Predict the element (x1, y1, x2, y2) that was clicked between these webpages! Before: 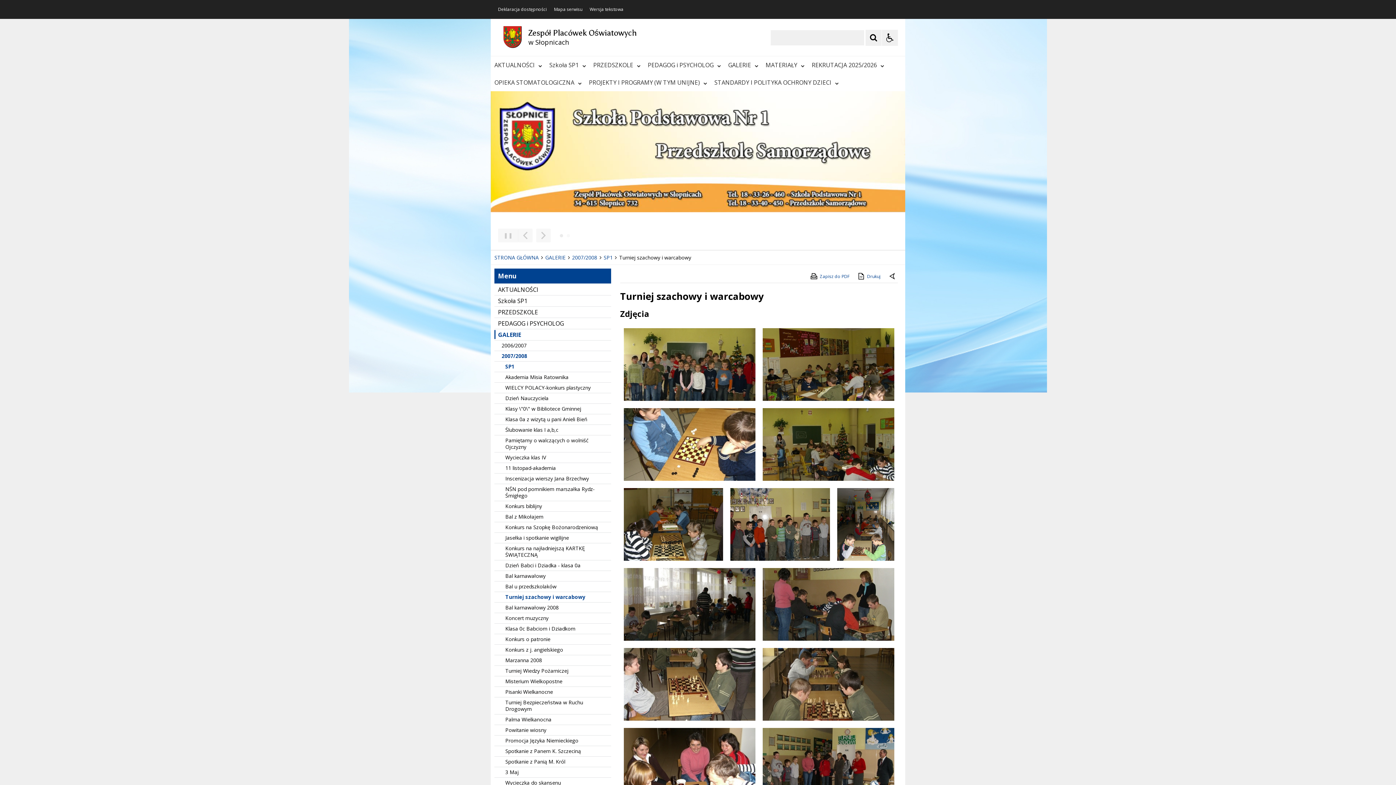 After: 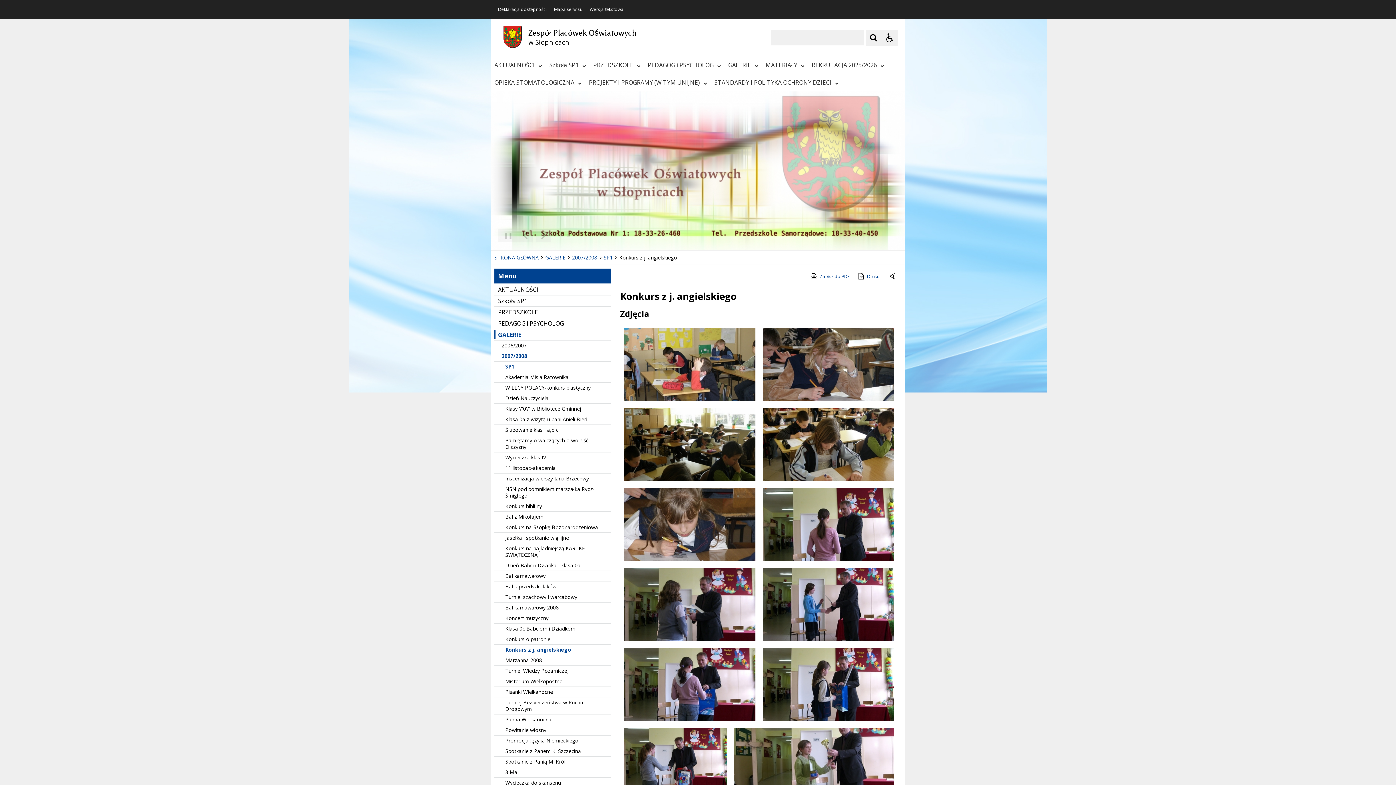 Action: bbox: (494, 645, 611, 655) label: Konkurs z j. angielskiego